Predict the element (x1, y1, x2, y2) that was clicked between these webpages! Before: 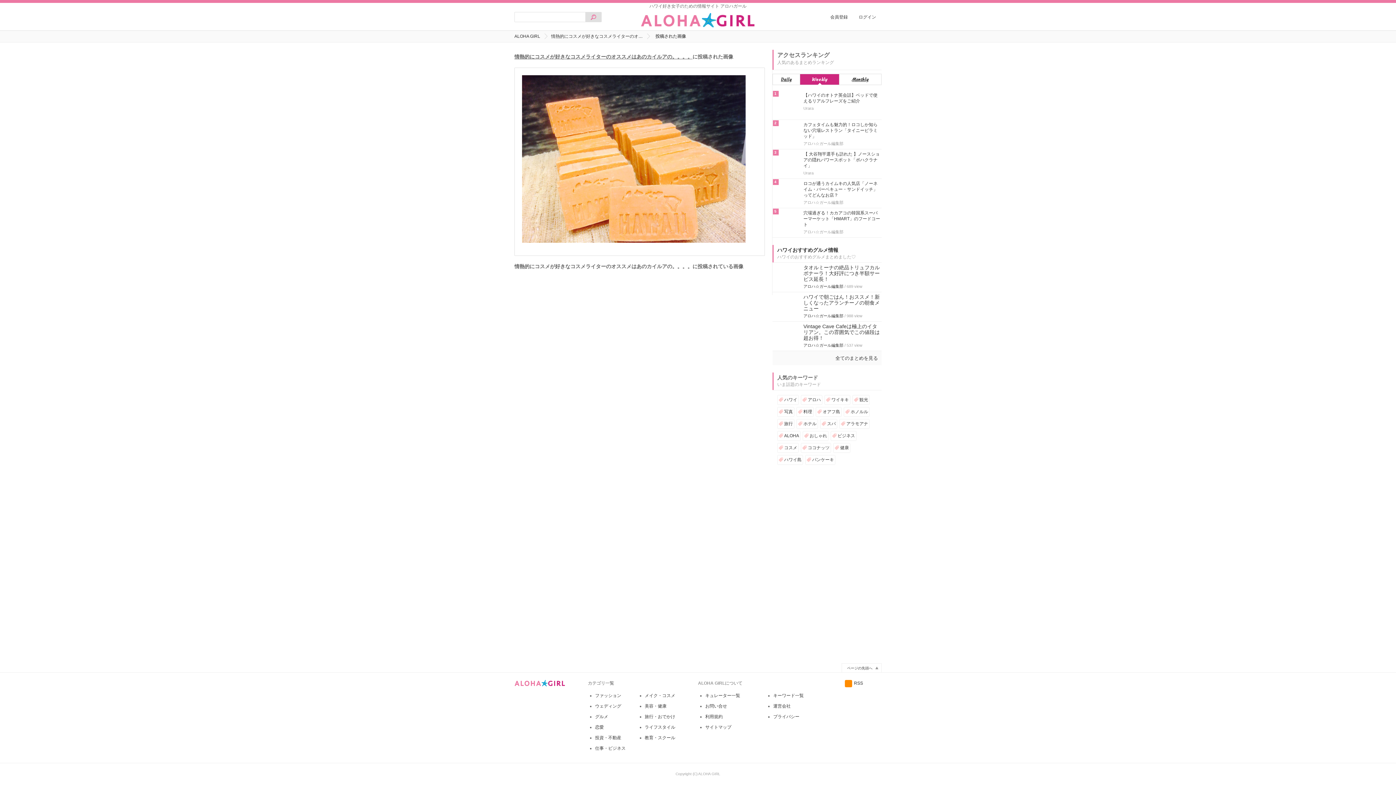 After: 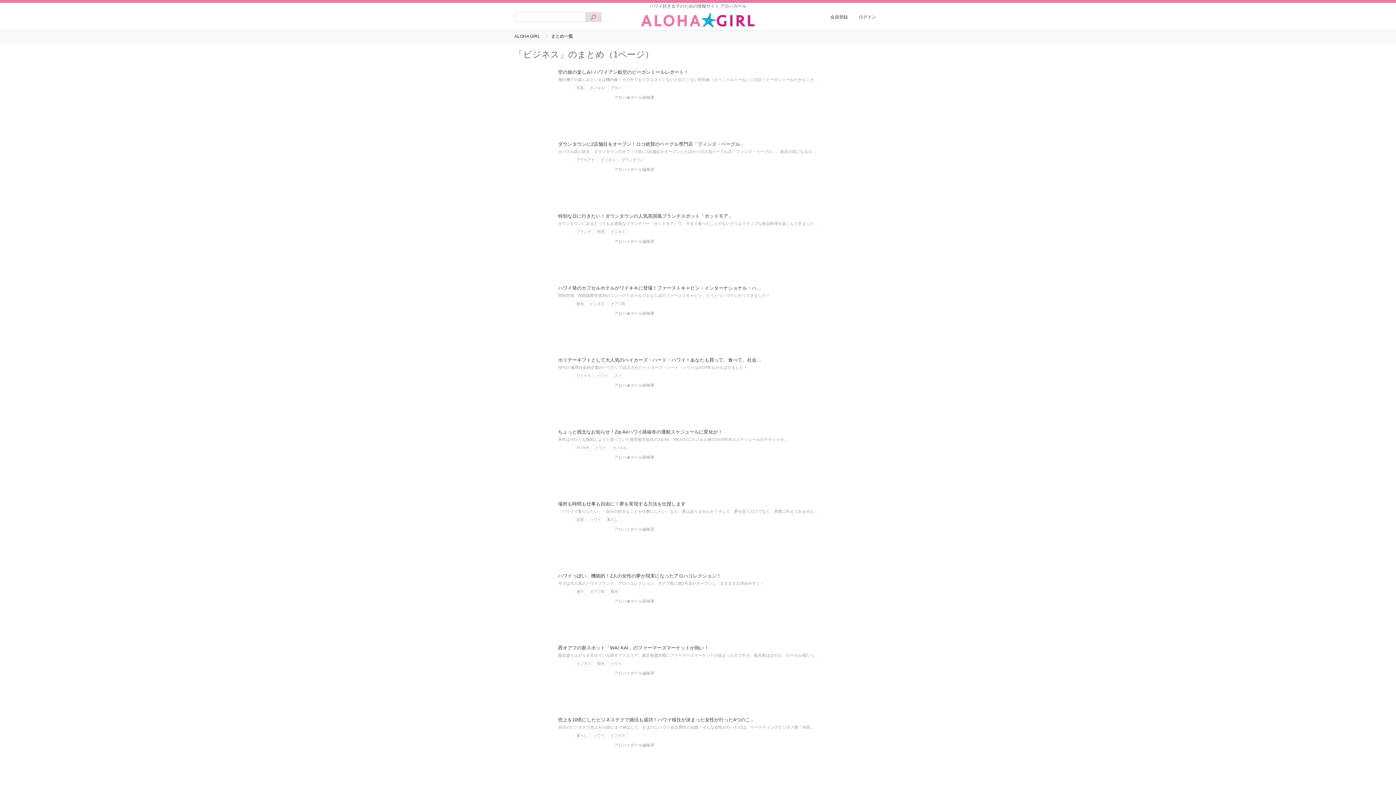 Action: label: ビジネス bbox: (831, 431, 856, 440)